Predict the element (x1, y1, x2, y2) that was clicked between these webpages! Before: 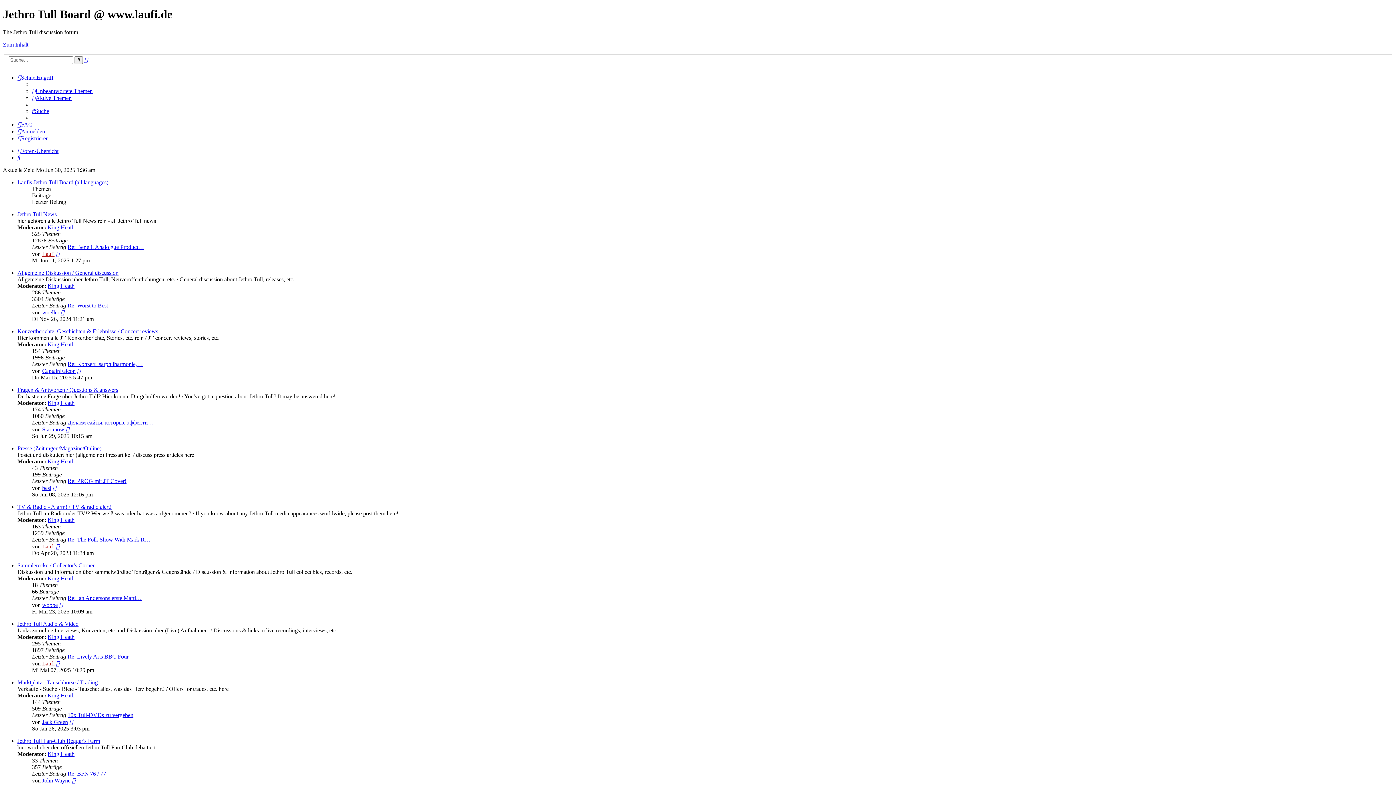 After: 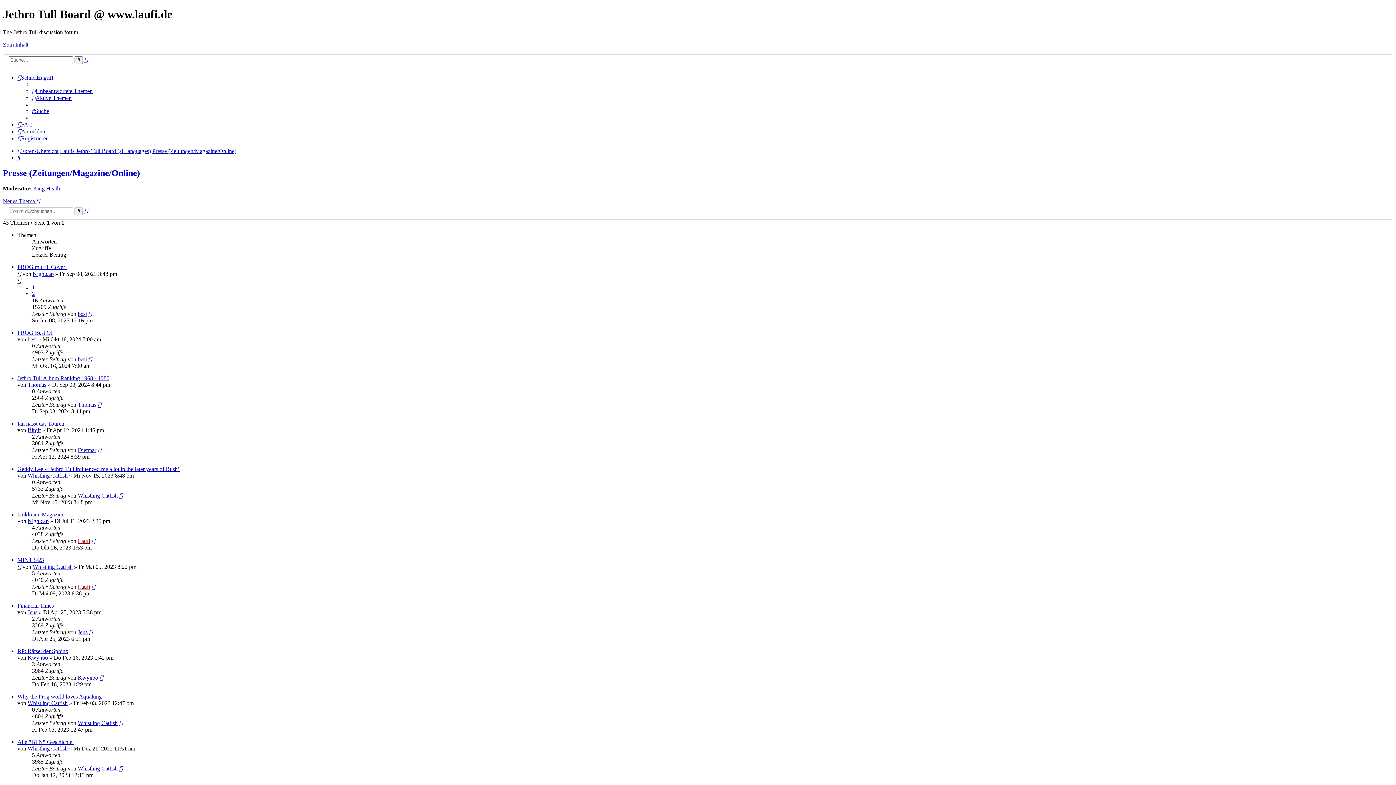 Action: label: Presse (Zeitungen/Magazine/Online) bbox: (17, 445, 101, 451)